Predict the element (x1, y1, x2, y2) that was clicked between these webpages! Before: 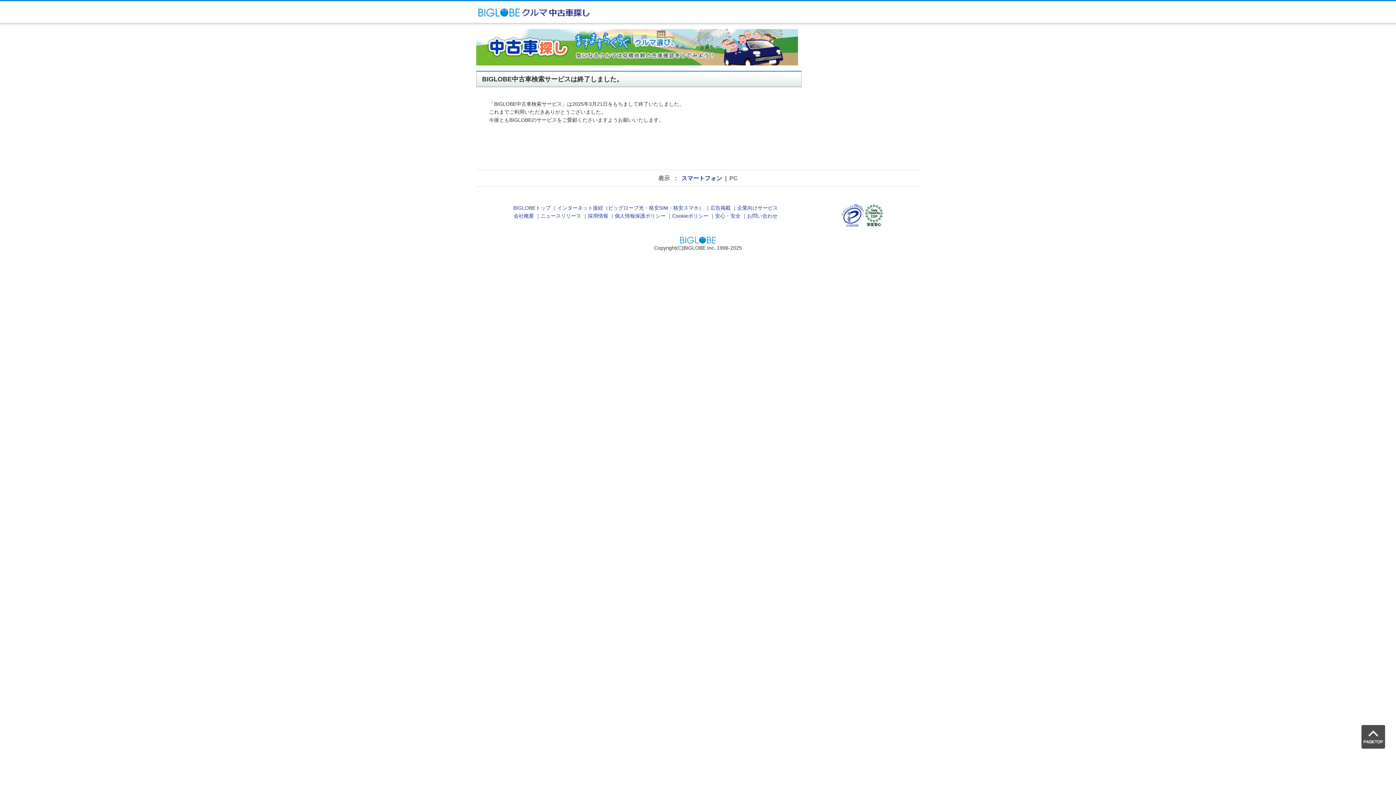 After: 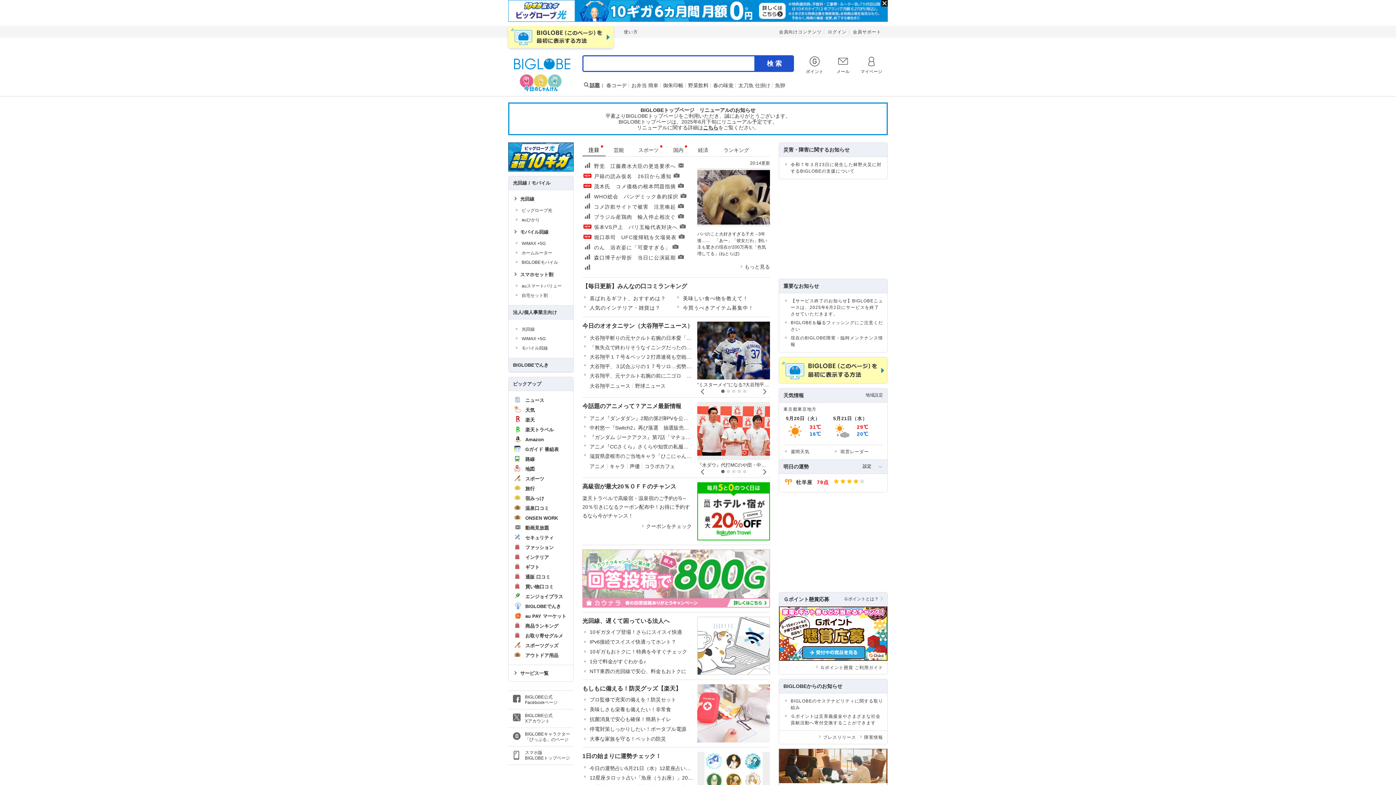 Action: bbox: (513, 205, 550, 211) label: BIGLOBEトップ